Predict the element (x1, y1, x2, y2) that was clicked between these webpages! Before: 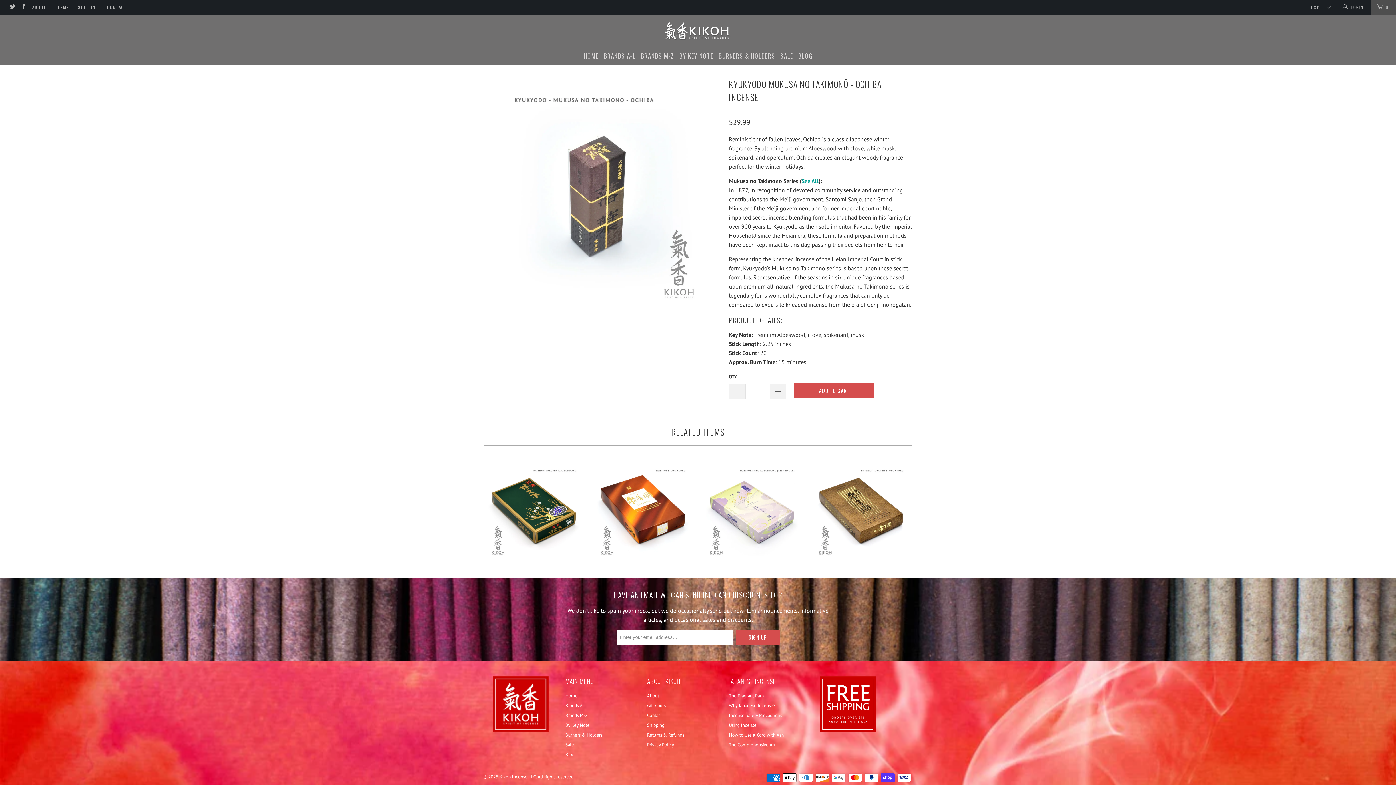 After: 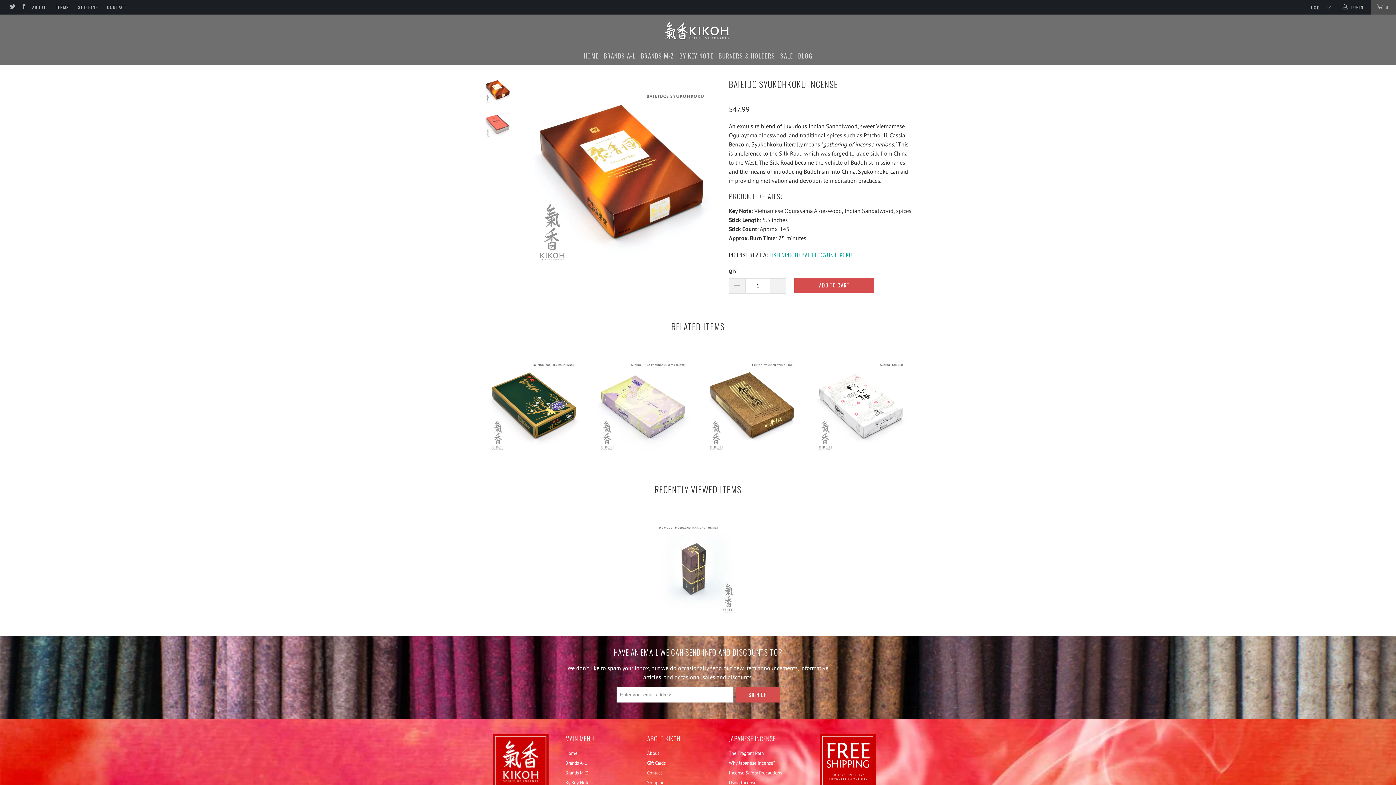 Action: bbox: (592, 460, 694, 562) label: Baieido Syukohkoku Incense